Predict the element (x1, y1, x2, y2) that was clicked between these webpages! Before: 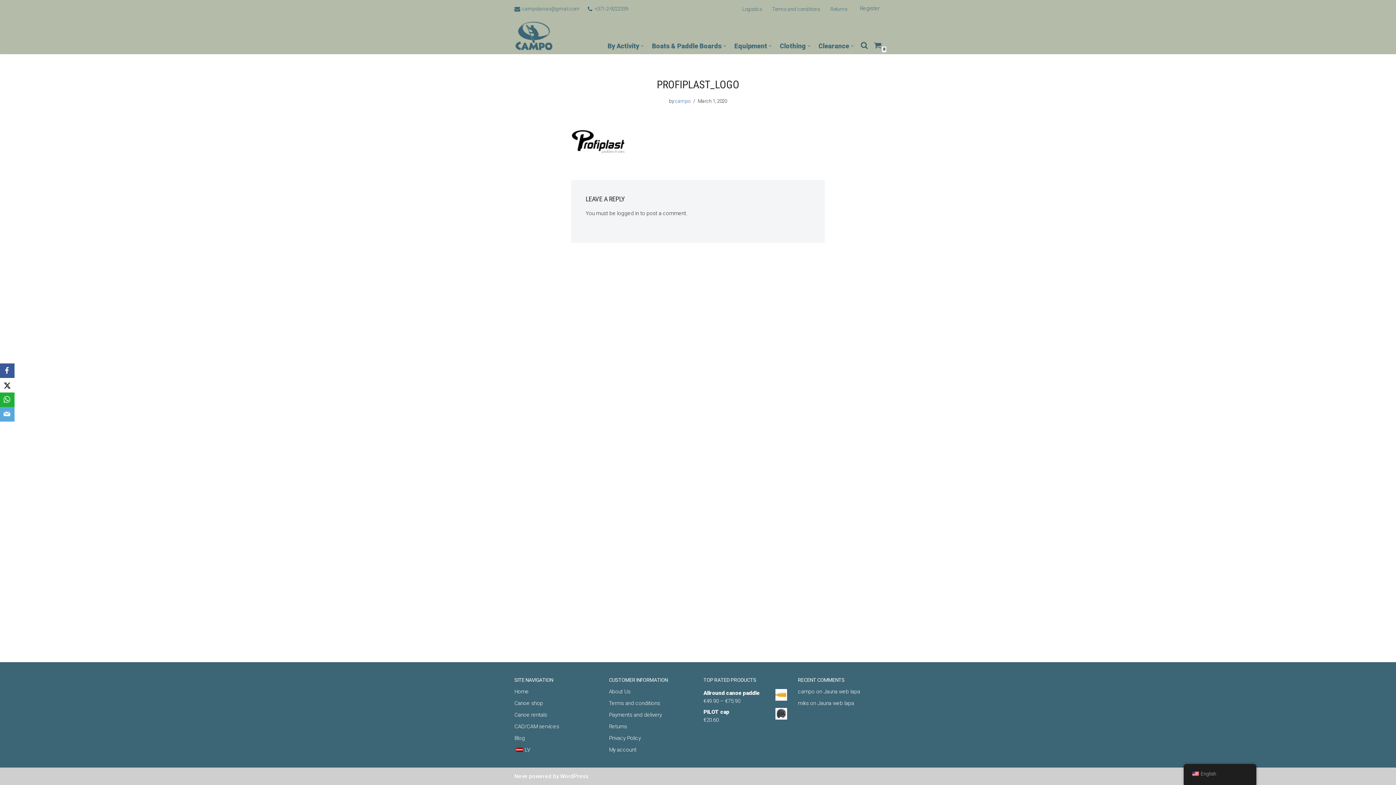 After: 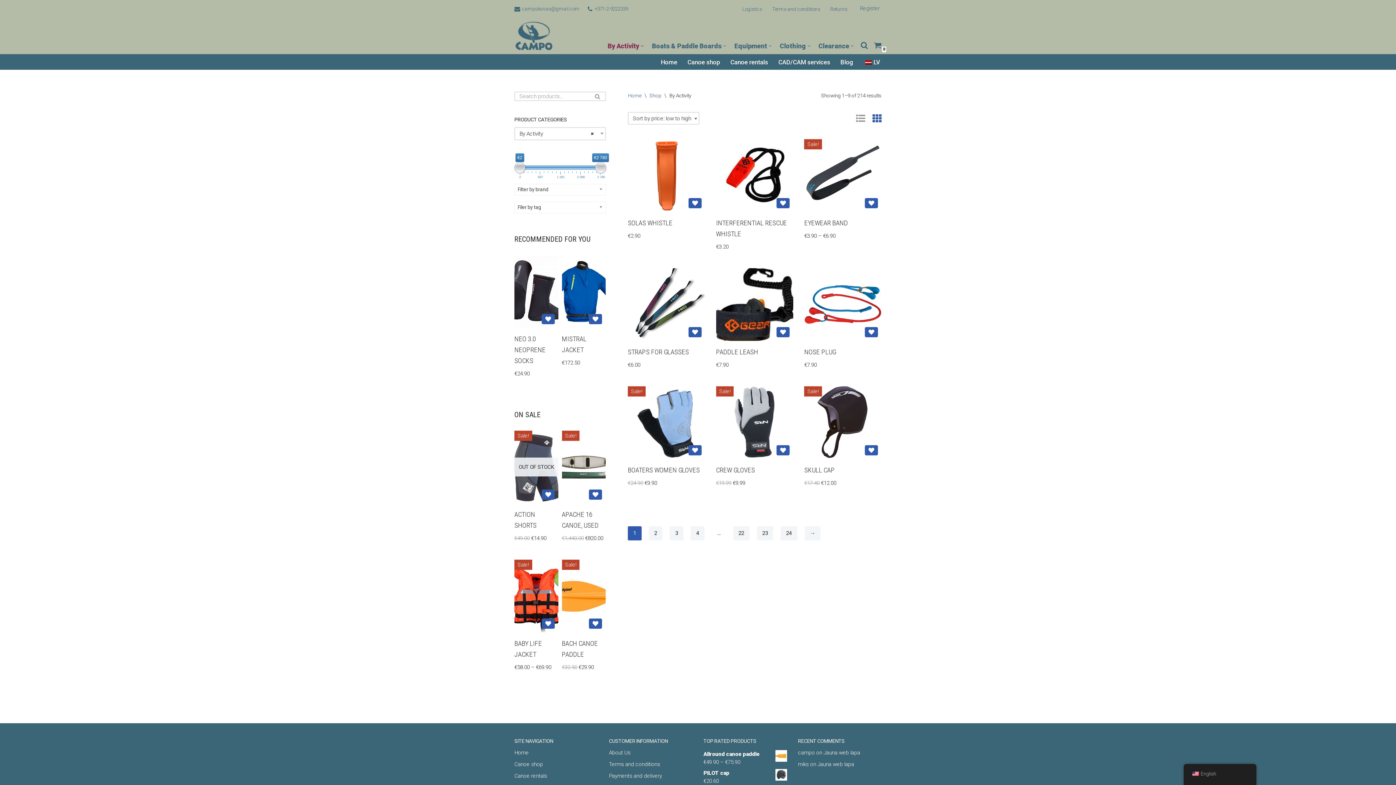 Action: bbox: (607, 40, 639, 51) label: By Activity